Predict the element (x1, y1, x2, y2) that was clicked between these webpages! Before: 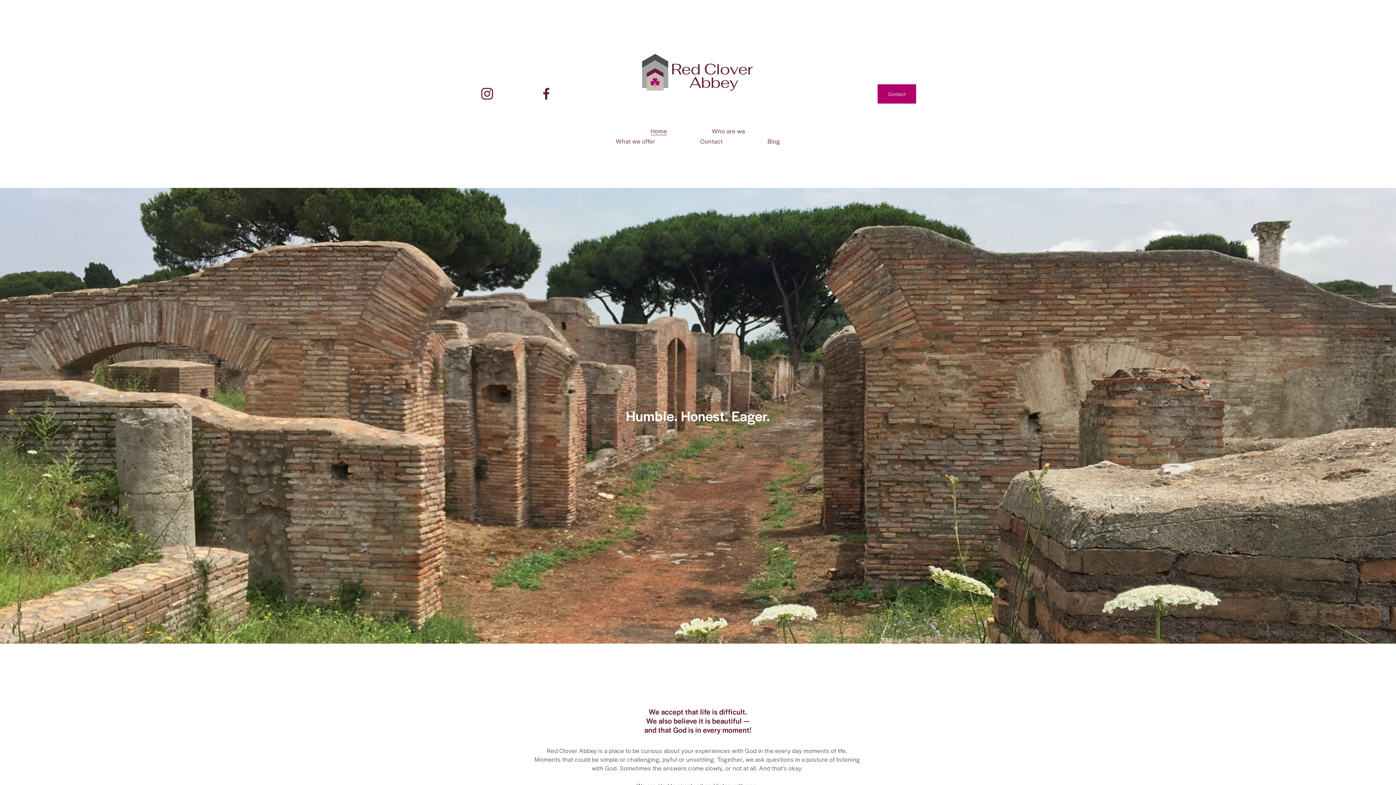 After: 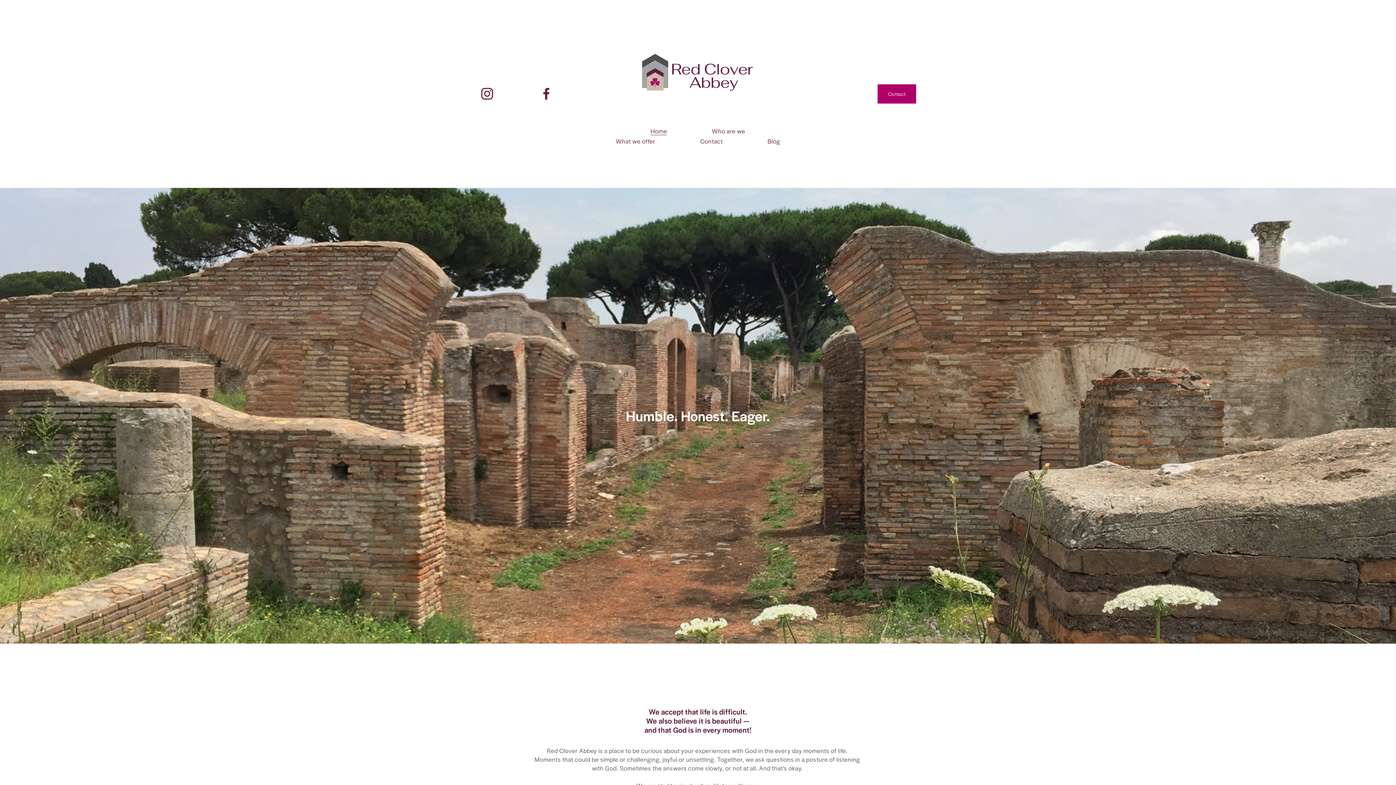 Action: bbox: (638, 41, 757, 103)